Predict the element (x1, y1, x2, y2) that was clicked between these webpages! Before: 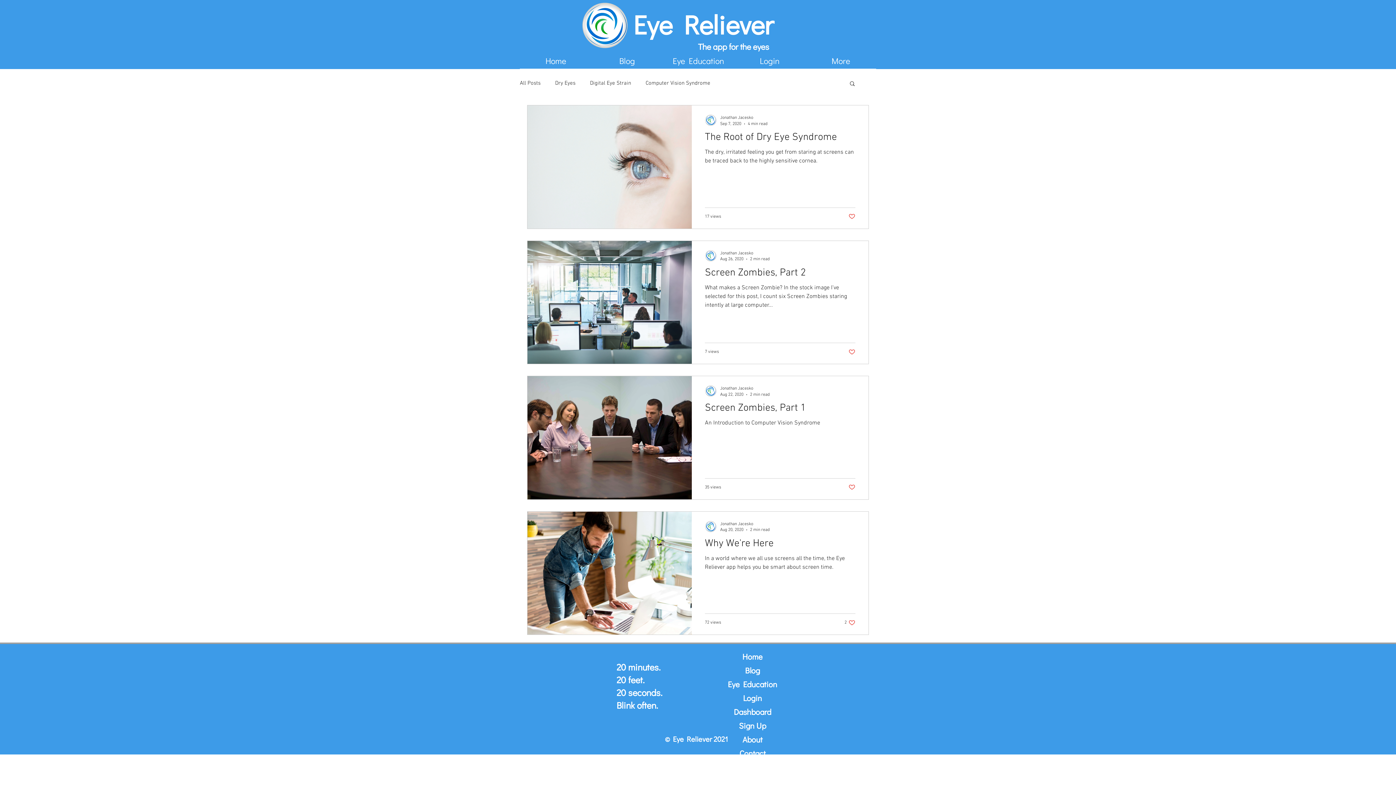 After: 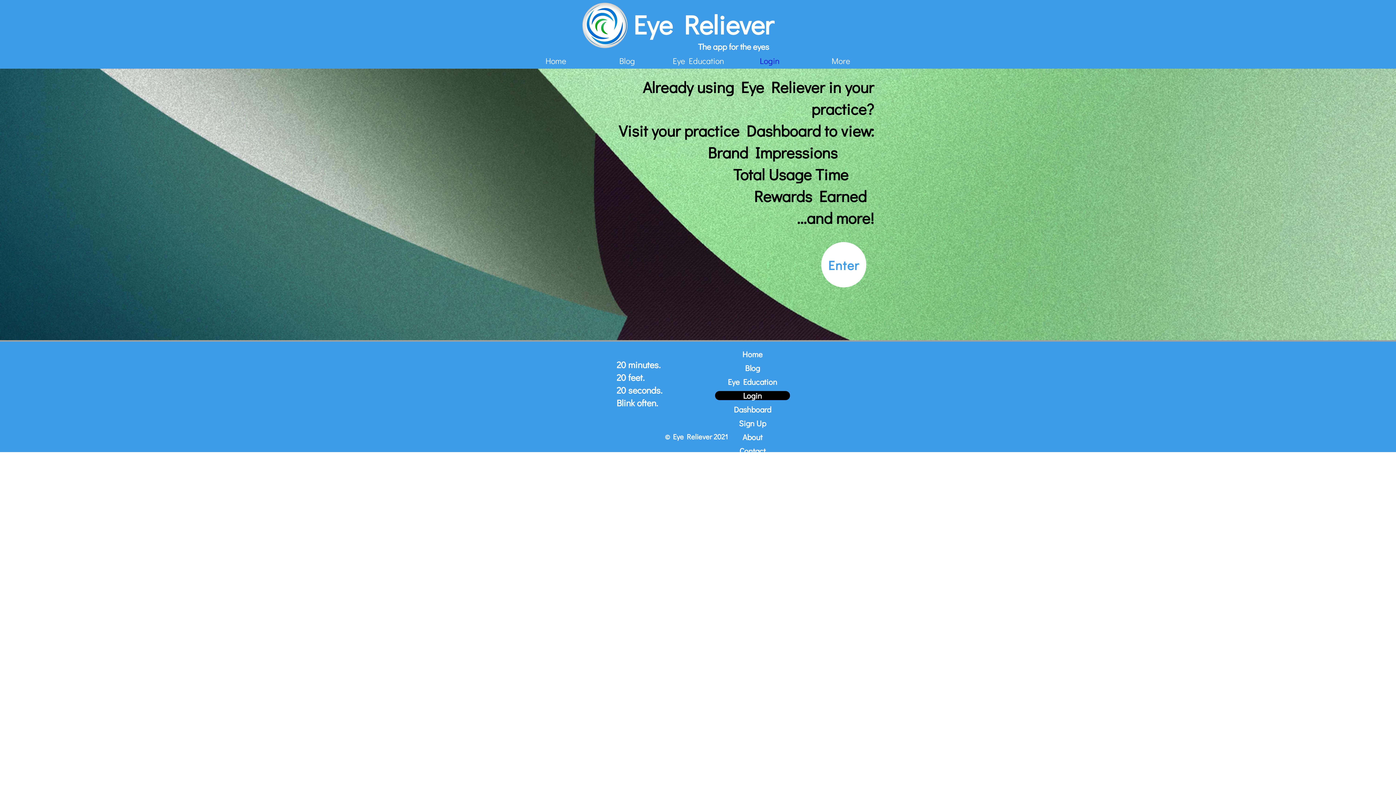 Action: label: Login bbox: (715, 693, 790, 702)